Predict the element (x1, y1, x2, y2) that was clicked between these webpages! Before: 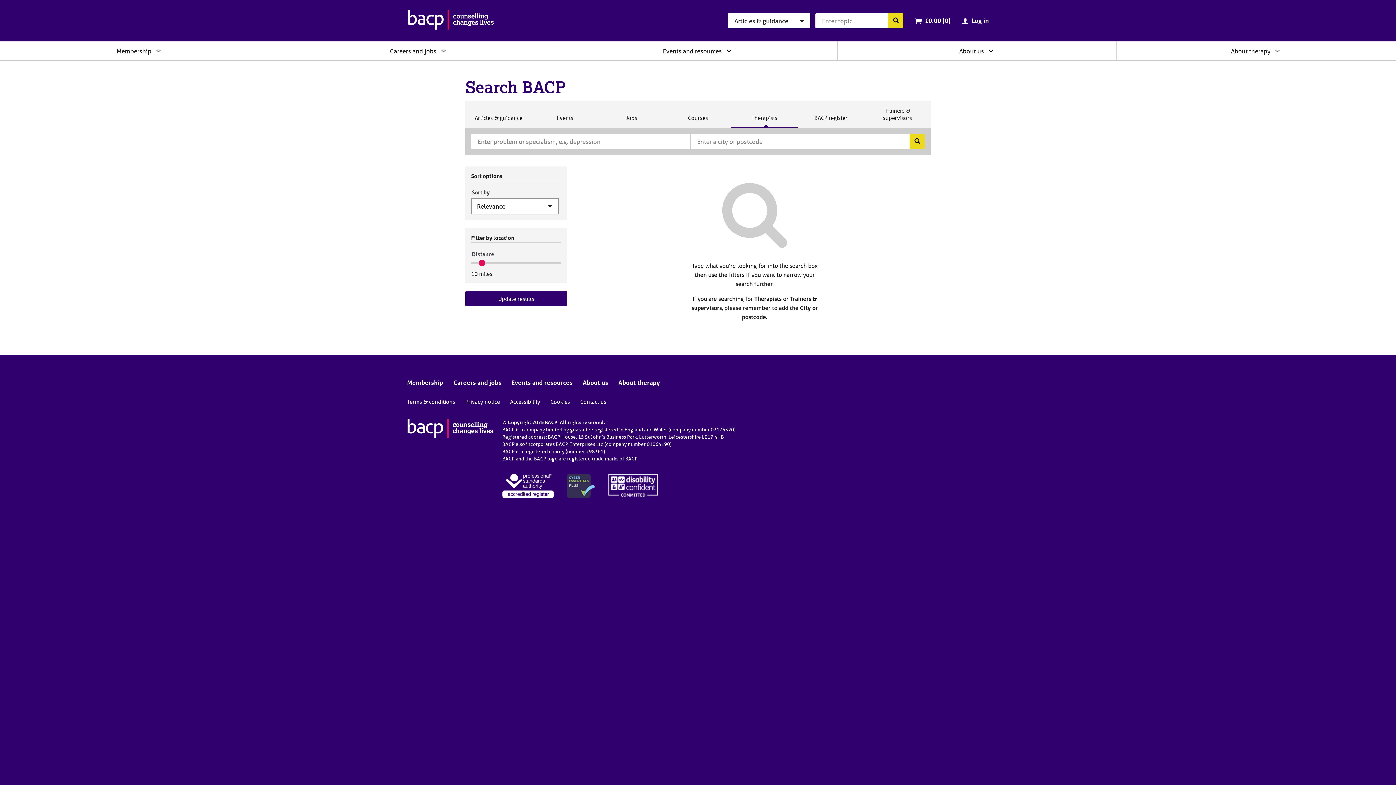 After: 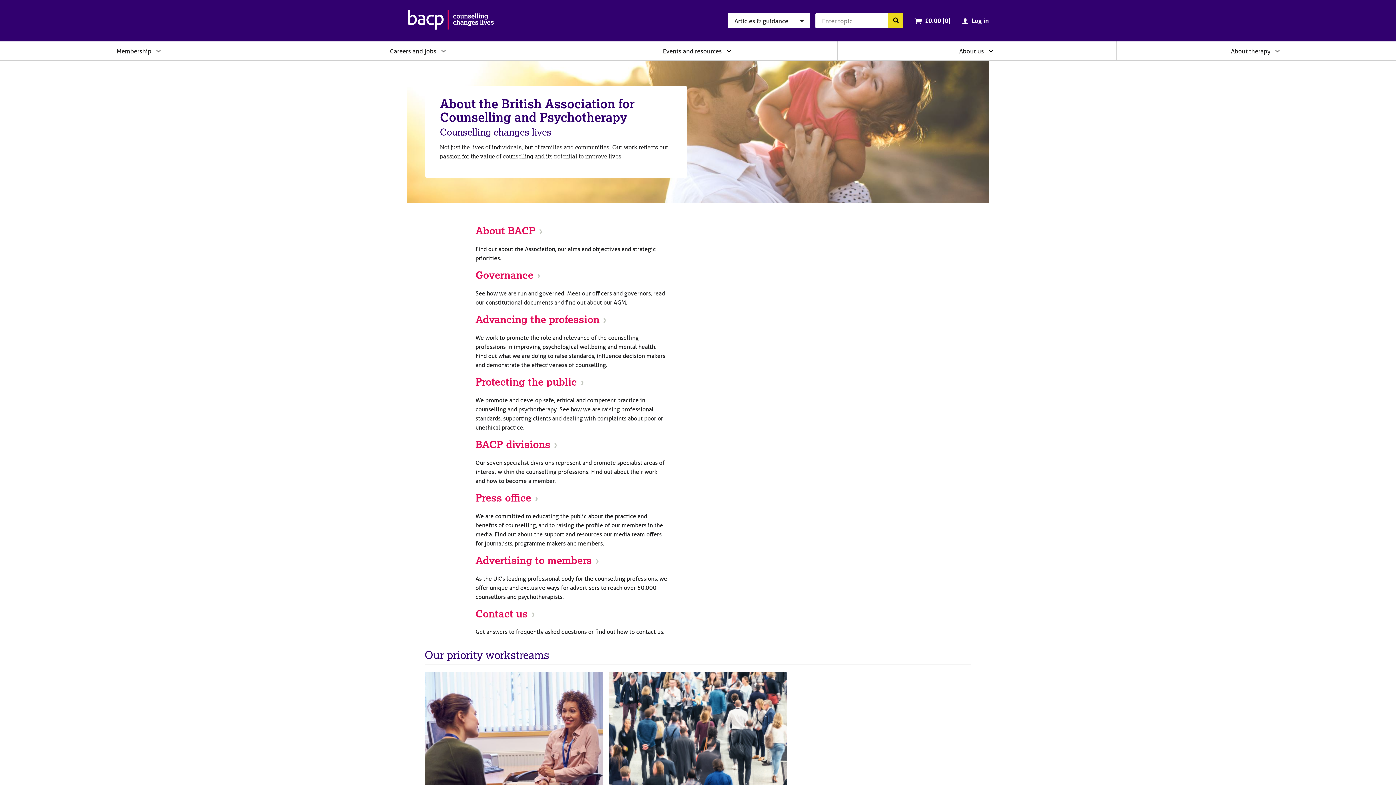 Action: bbox: (959, 47, 984, 54) label: About us